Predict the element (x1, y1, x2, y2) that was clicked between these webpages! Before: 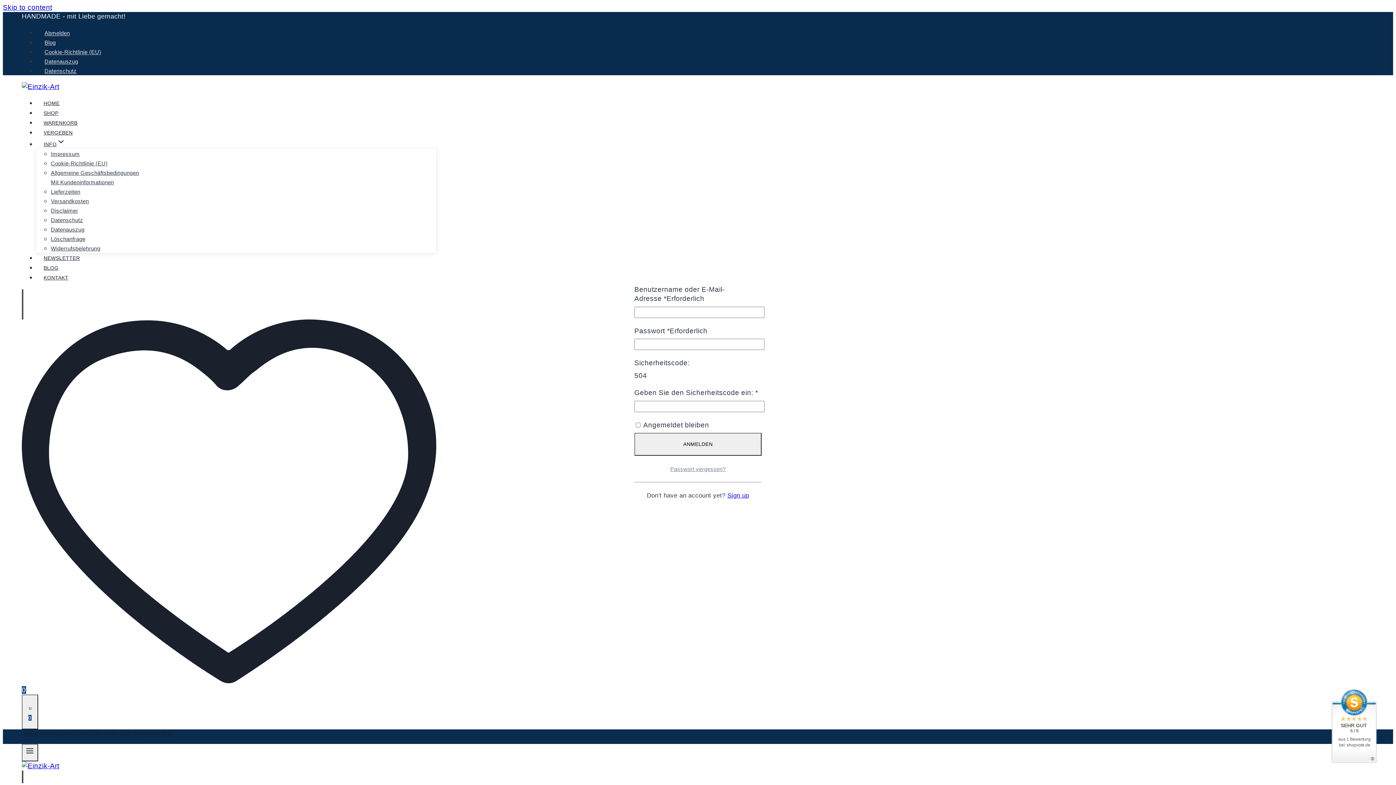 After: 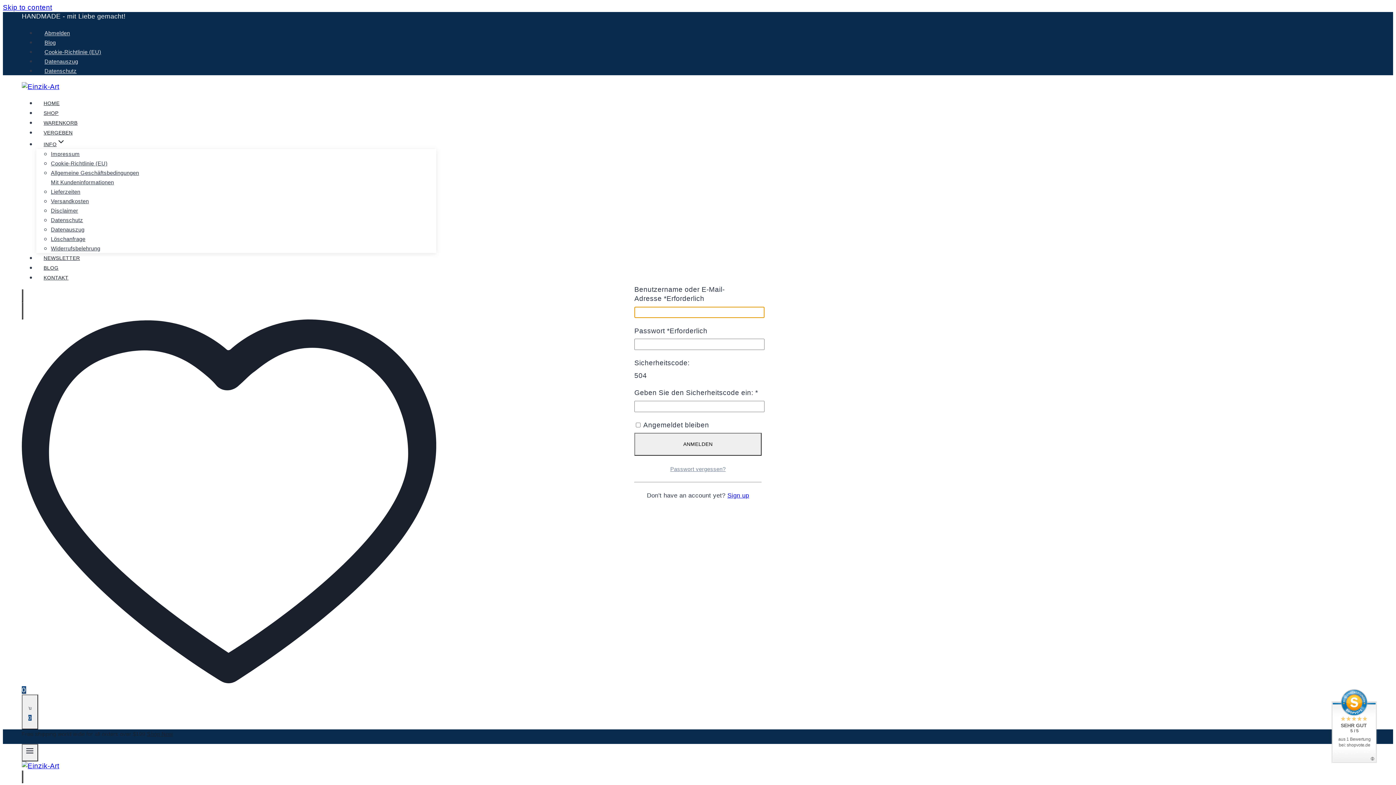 Action: label: ANMELDEN bbox: (634, 433, 761, 456)